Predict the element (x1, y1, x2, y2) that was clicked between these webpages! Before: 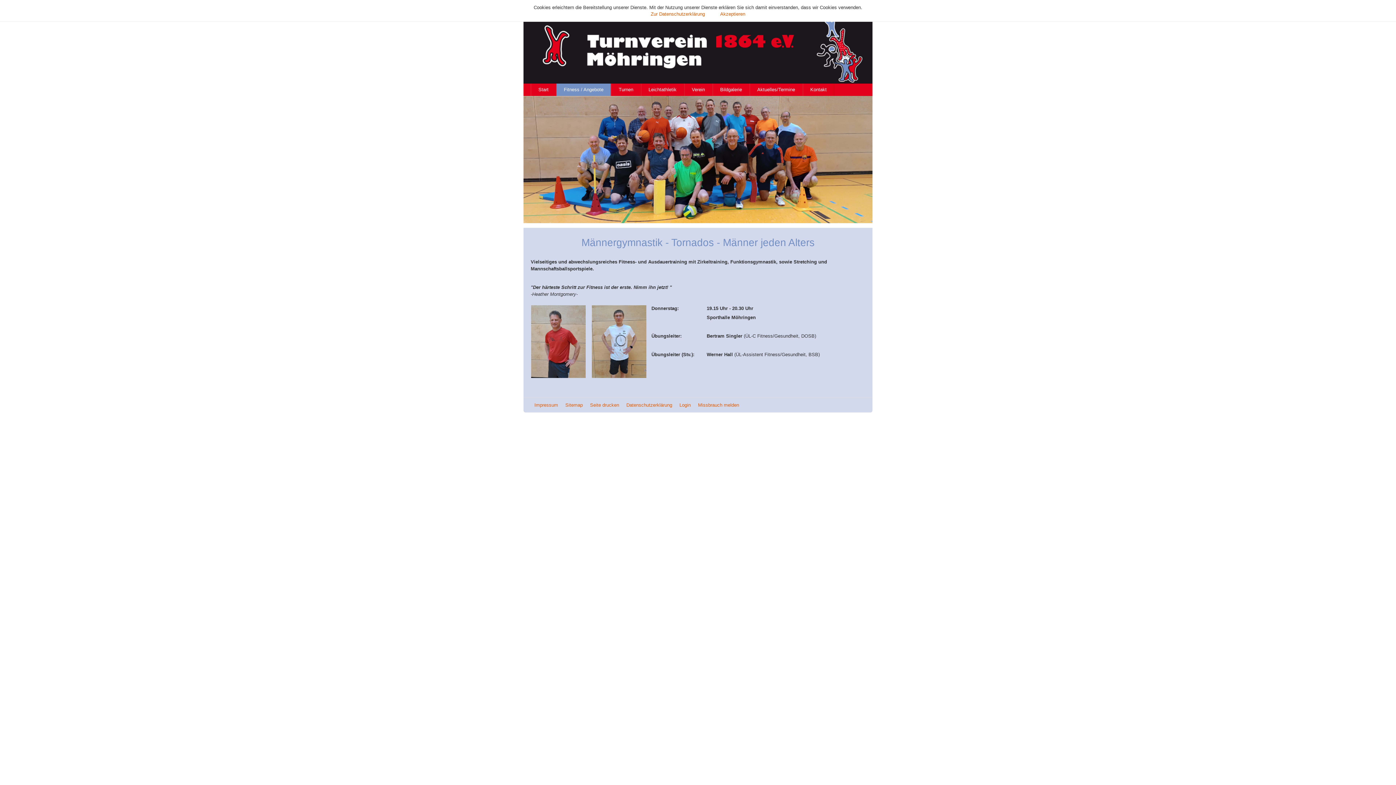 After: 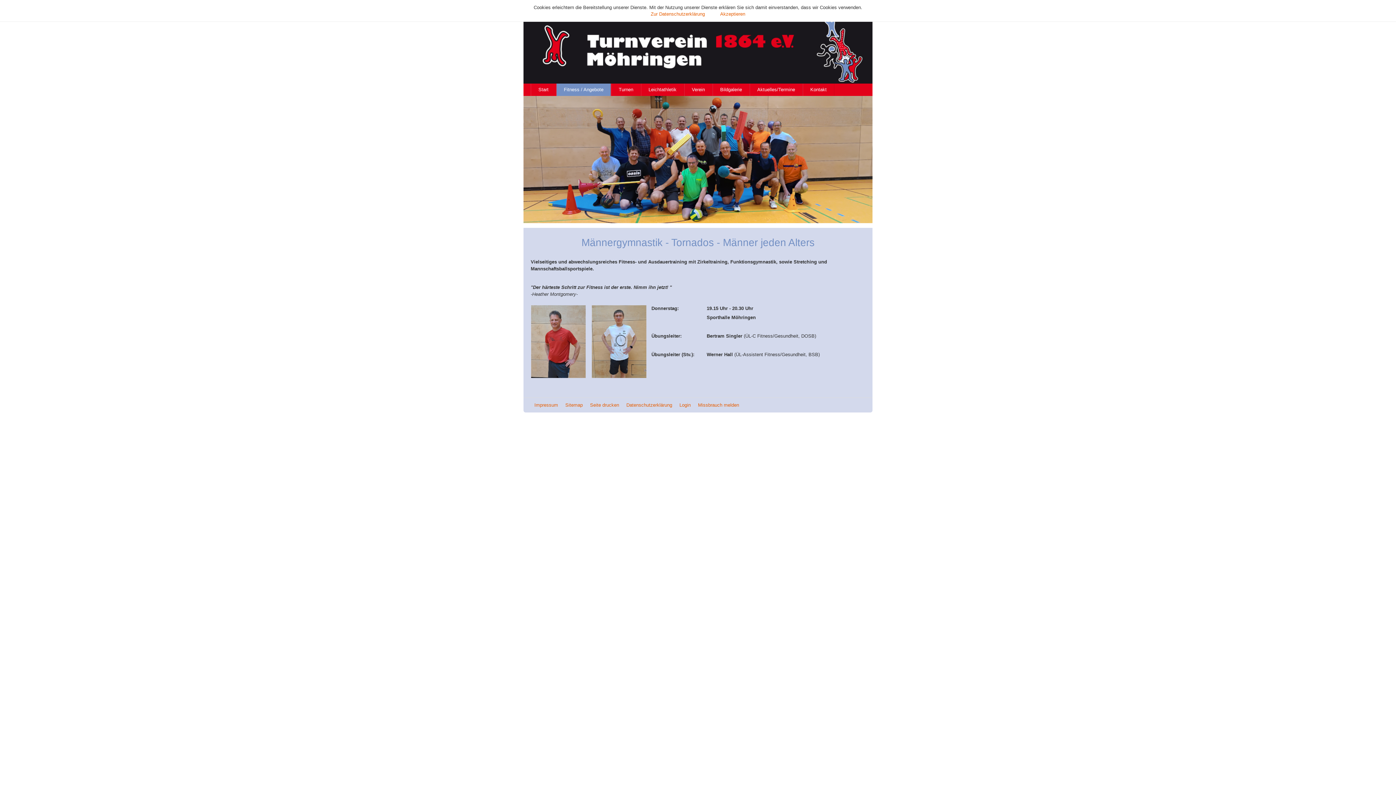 Action: label: Zur Datenschutzerklärung bbox: (650, 11, 719, 16)